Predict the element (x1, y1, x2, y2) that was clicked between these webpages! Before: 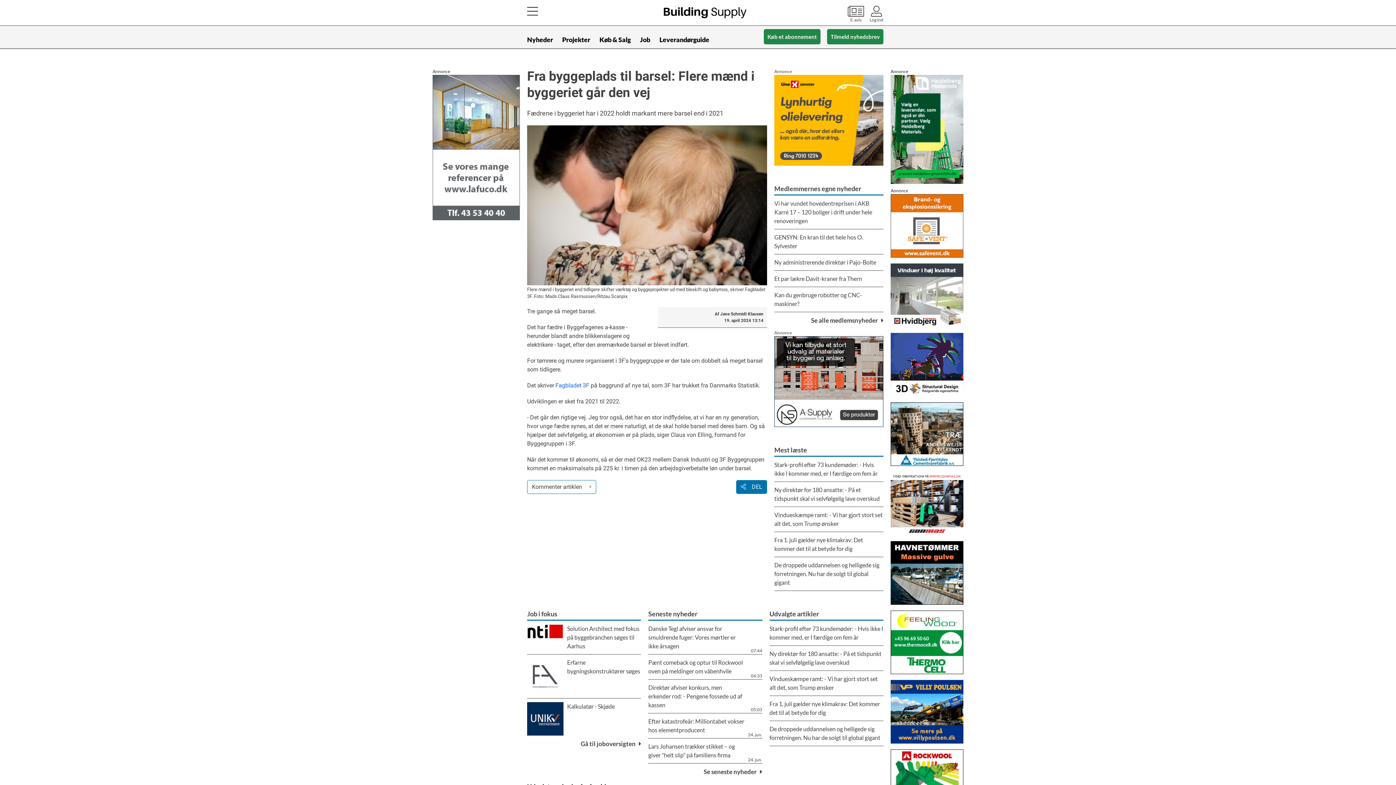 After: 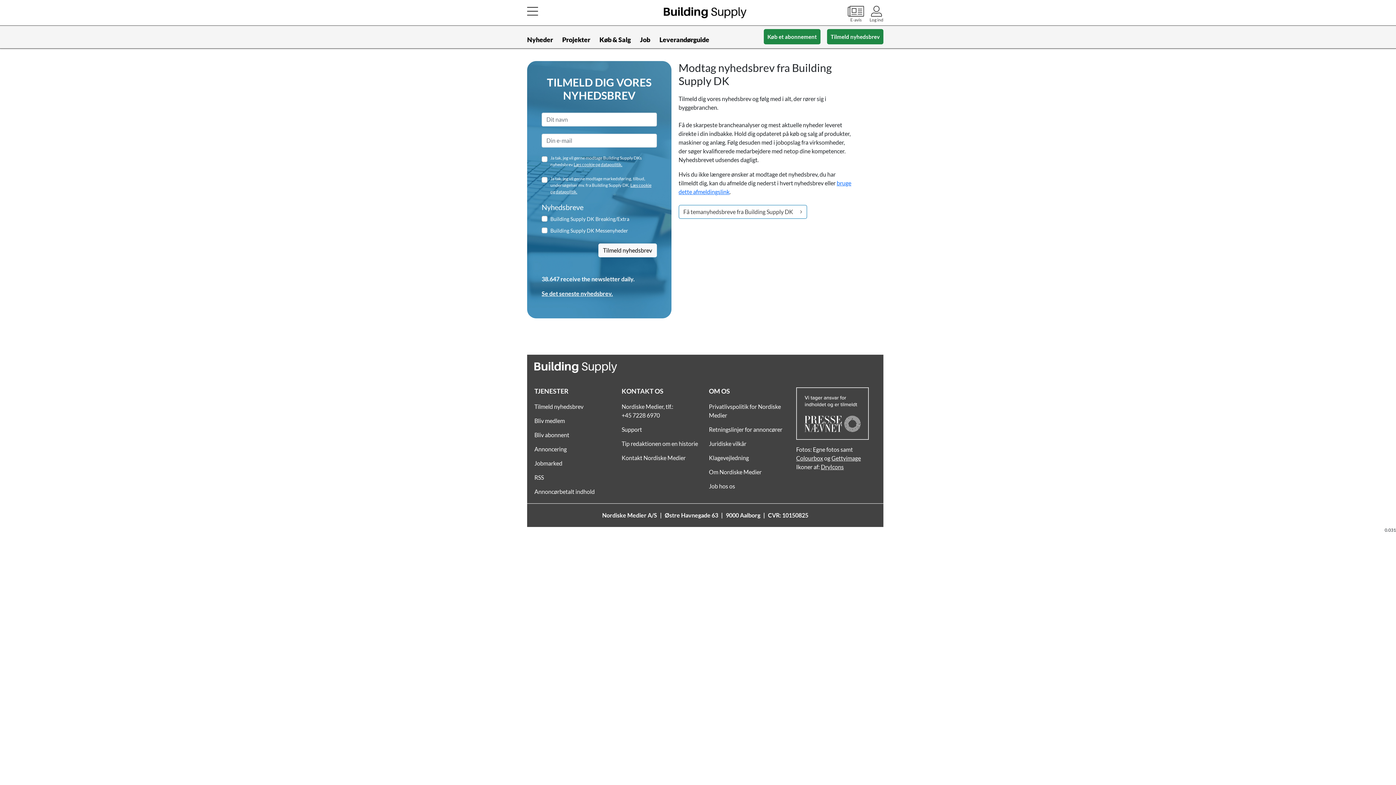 Action: label: Tilmeld nyhedsbrev bbox: (827, 29, 883, 44)